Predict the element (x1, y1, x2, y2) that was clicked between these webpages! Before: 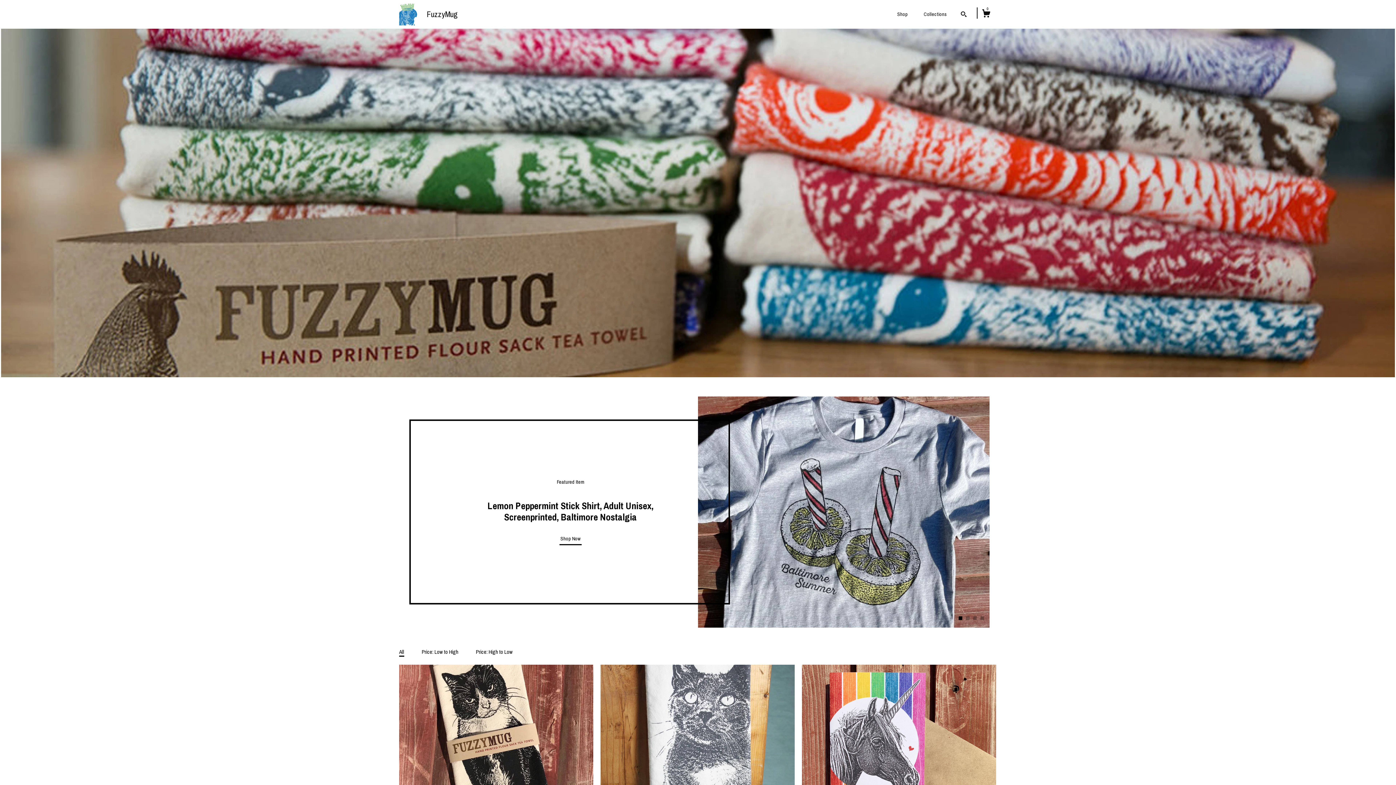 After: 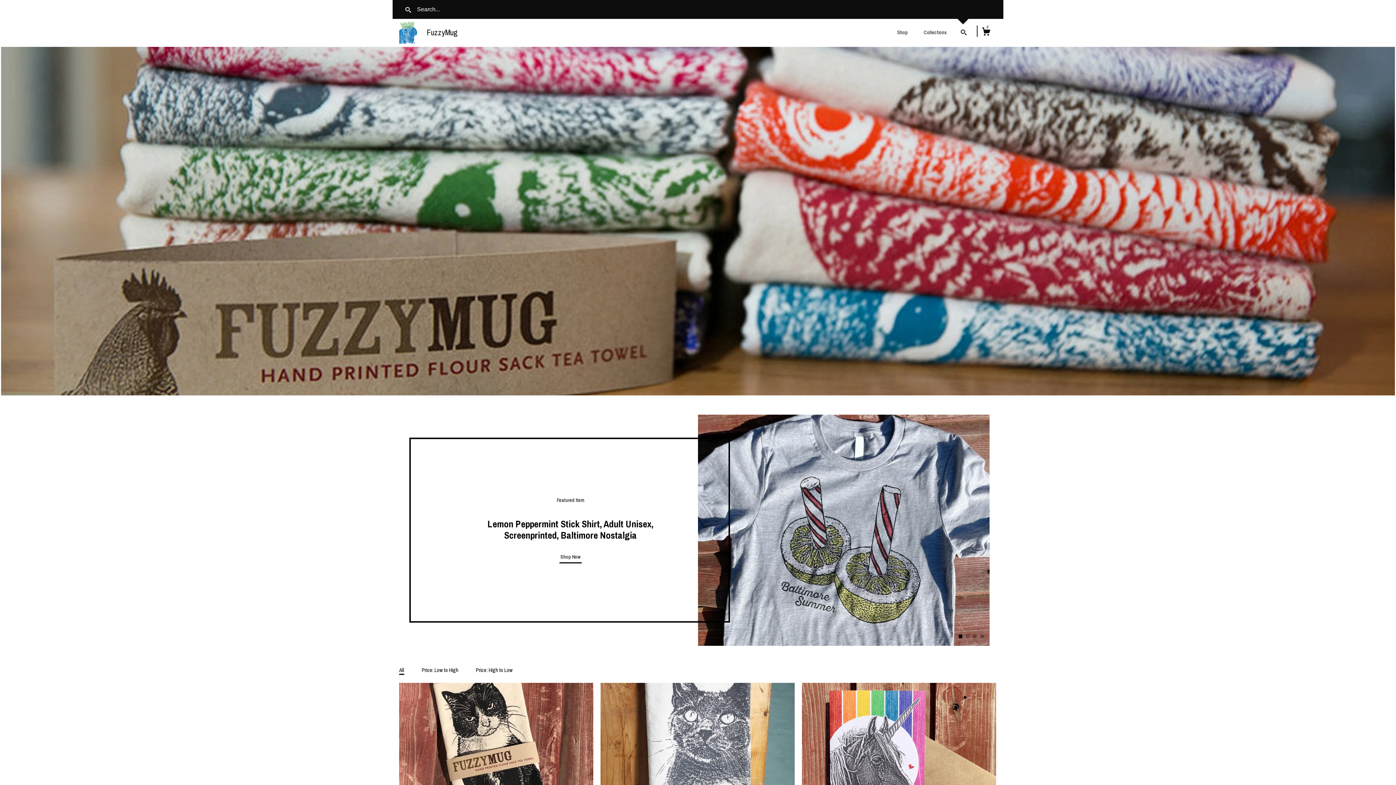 Action: bbox: (961, 10, 966, 18) label: Search